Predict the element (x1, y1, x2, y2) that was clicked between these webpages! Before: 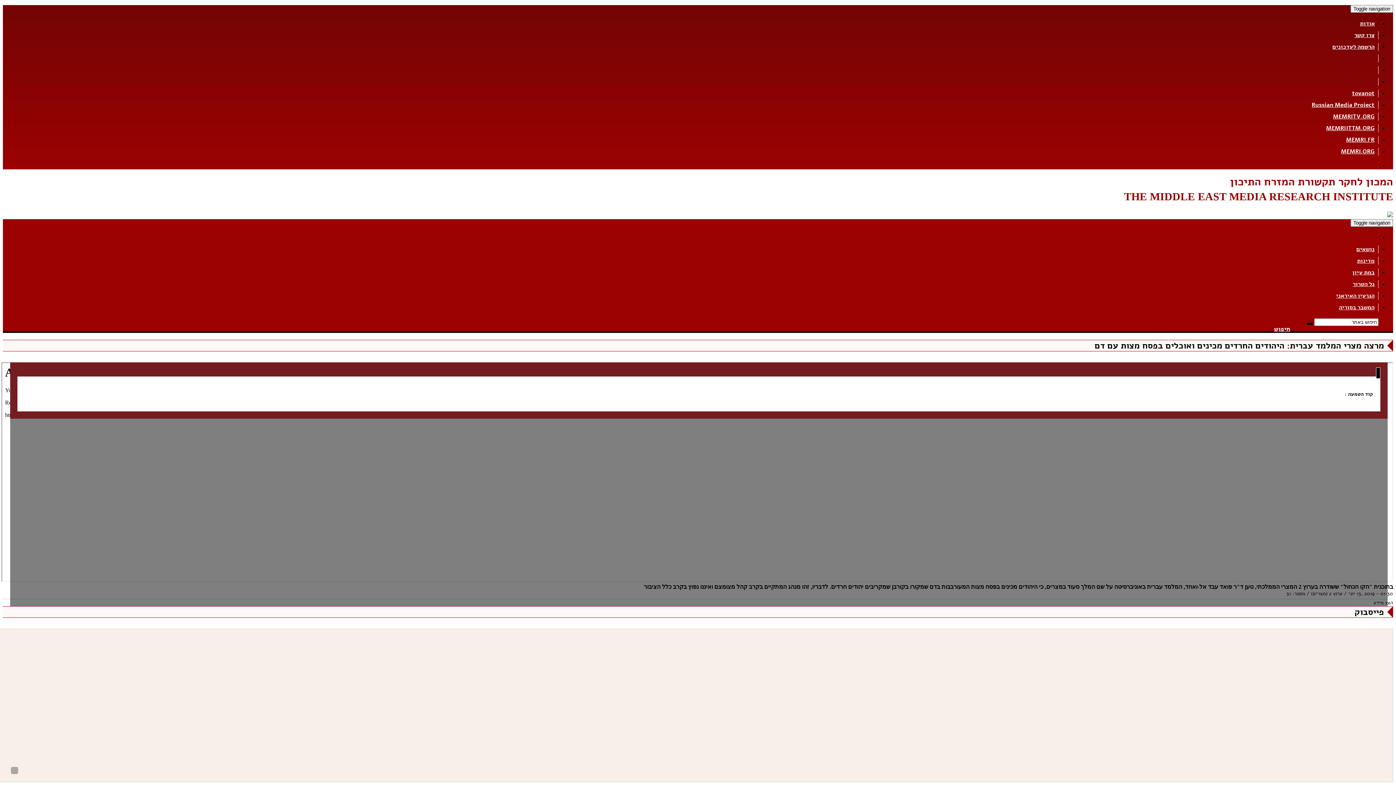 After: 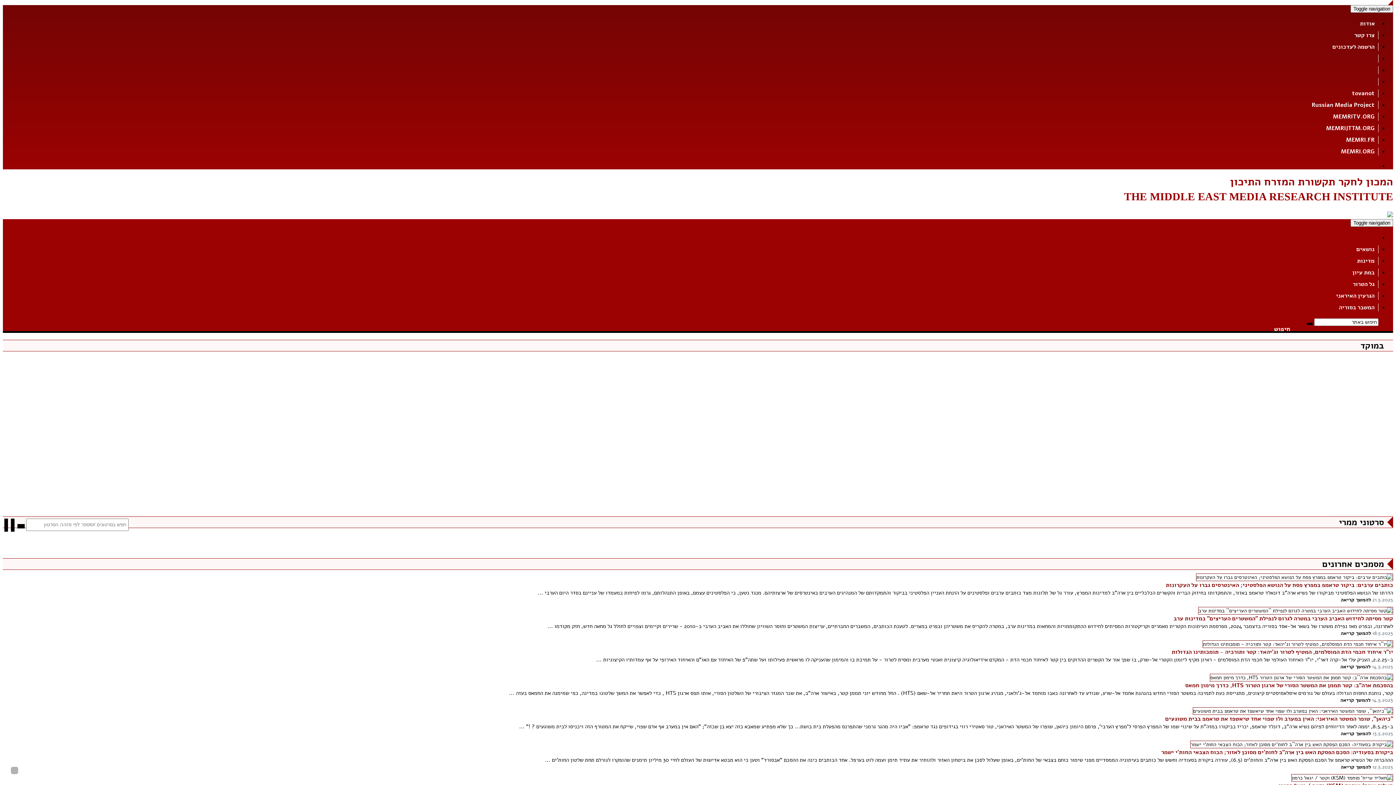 Action: bbox: (1387, 212, 1393, 219)